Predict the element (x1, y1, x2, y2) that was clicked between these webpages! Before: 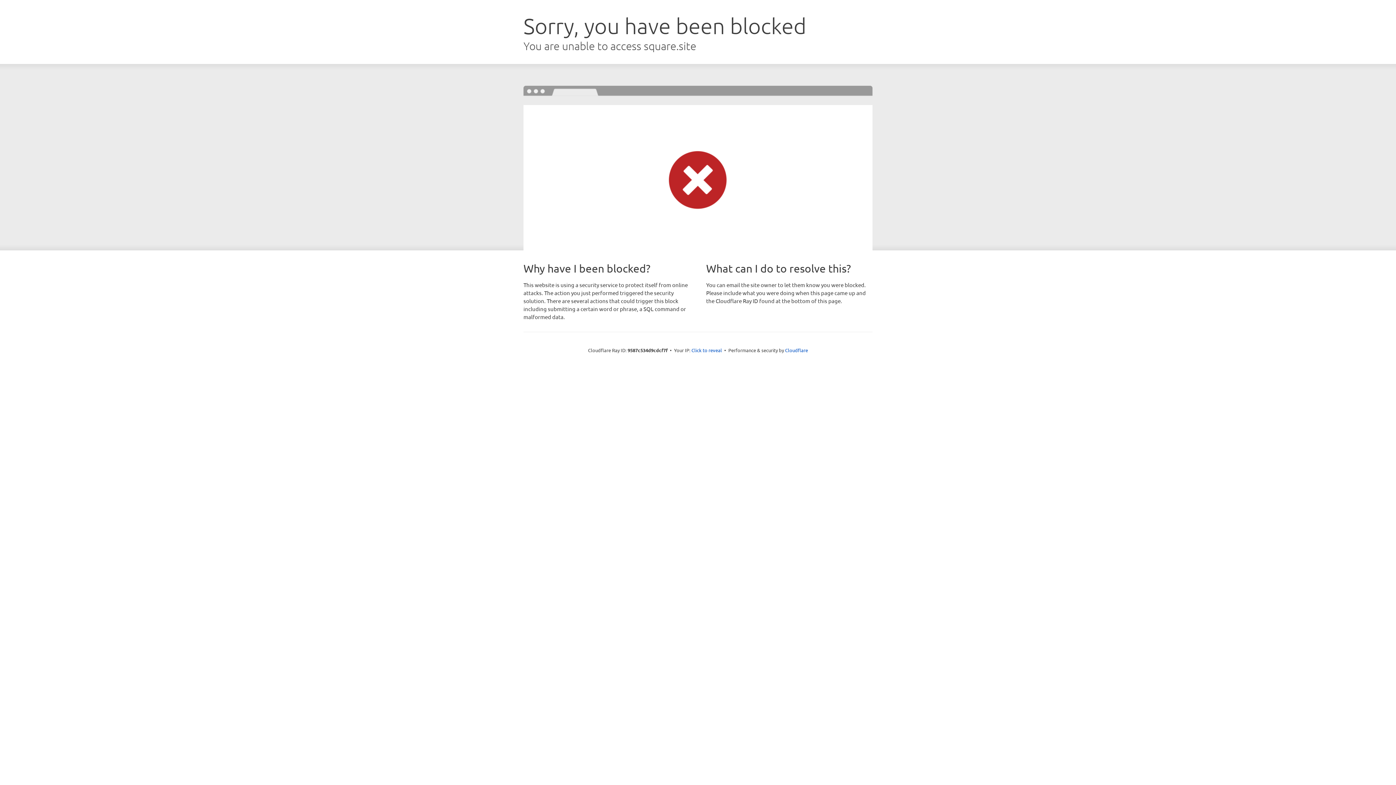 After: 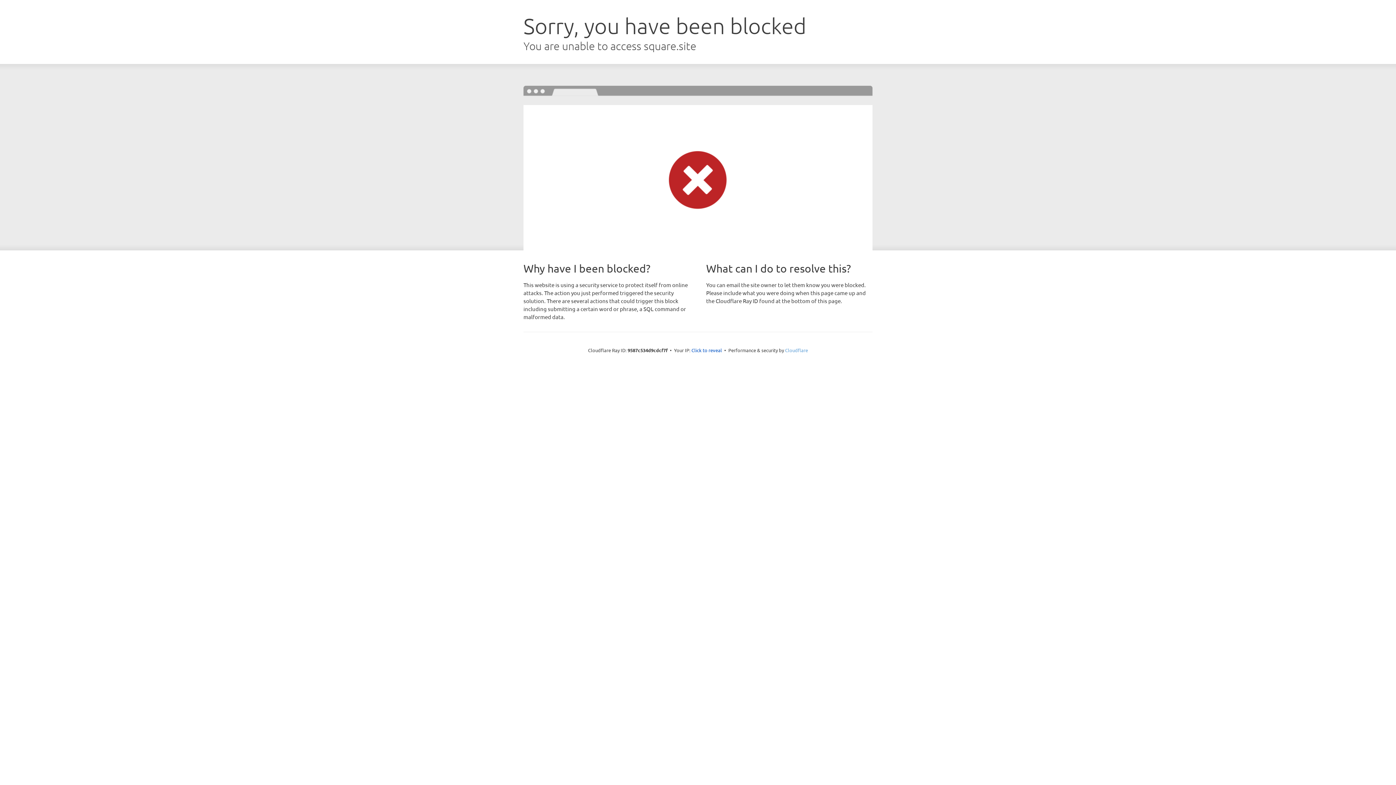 Action: label: Cloudflare bbox: (785, 347, 808, 353)